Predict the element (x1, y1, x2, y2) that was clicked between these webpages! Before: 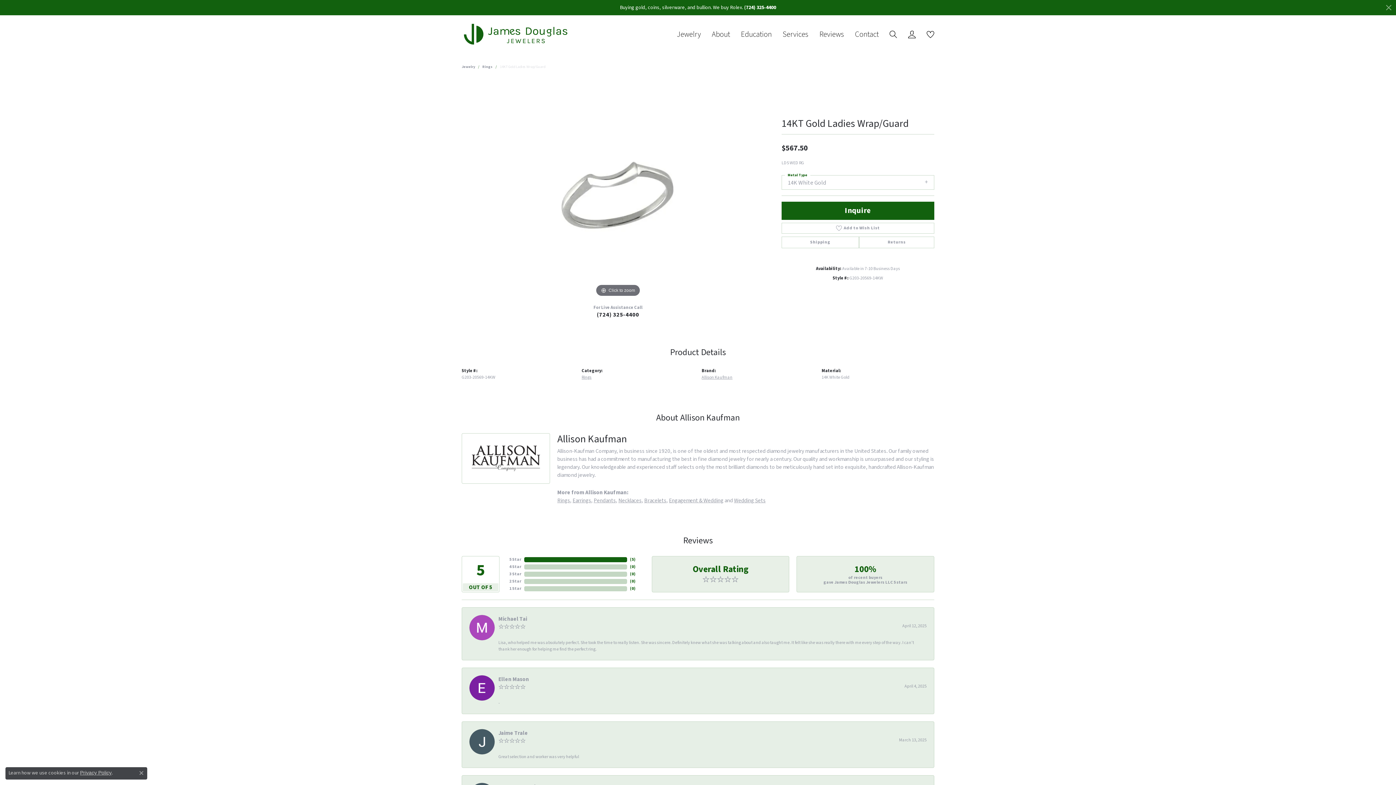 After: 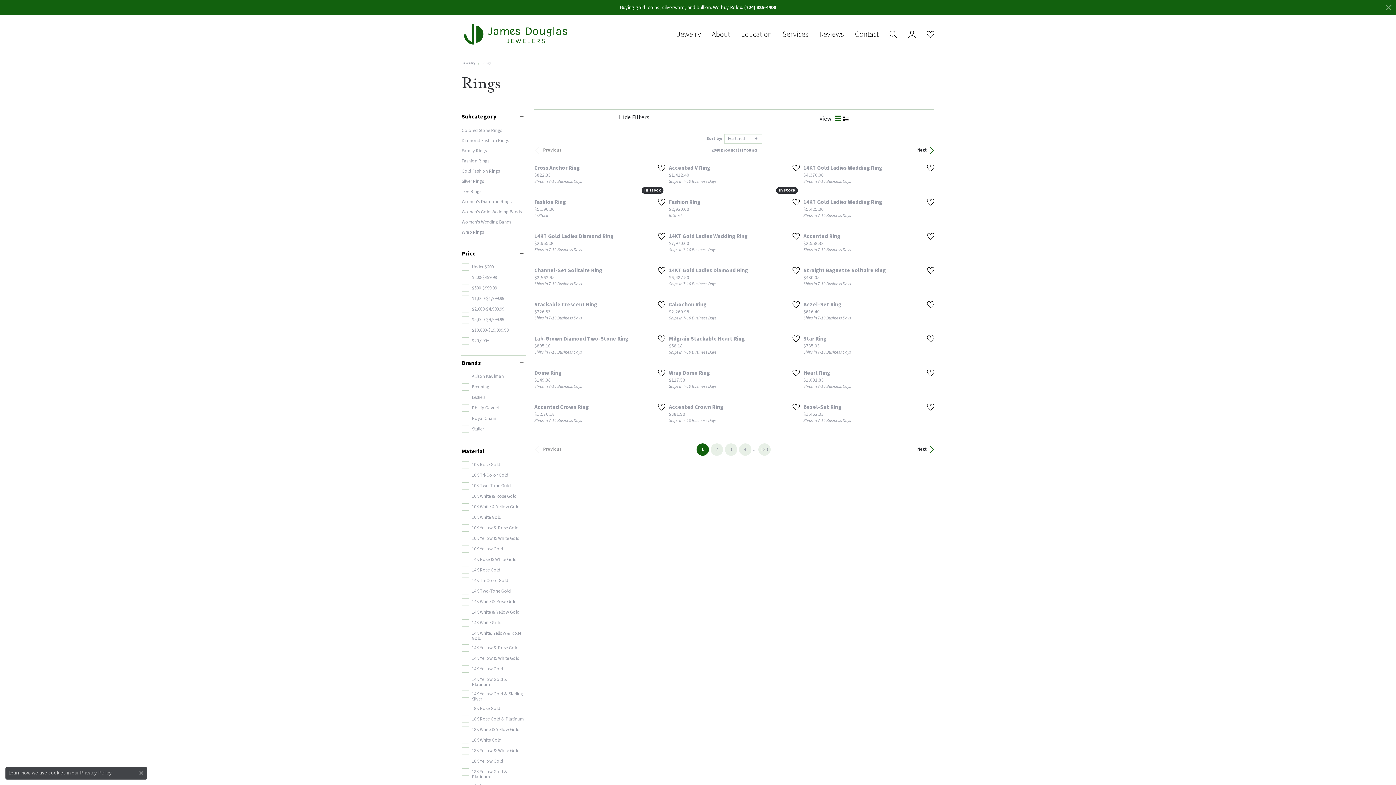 Action: bbox: (482, 64, 492, 69) label: Rings